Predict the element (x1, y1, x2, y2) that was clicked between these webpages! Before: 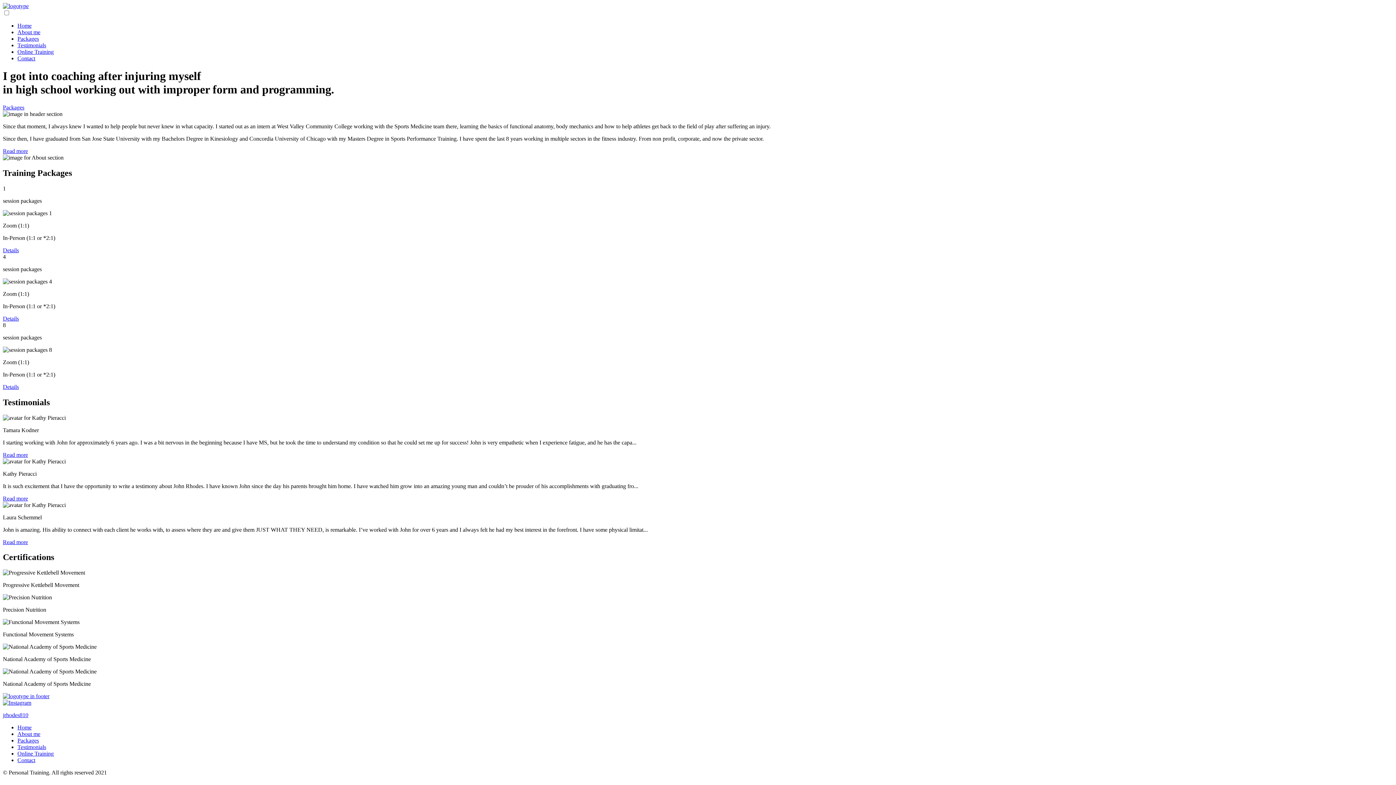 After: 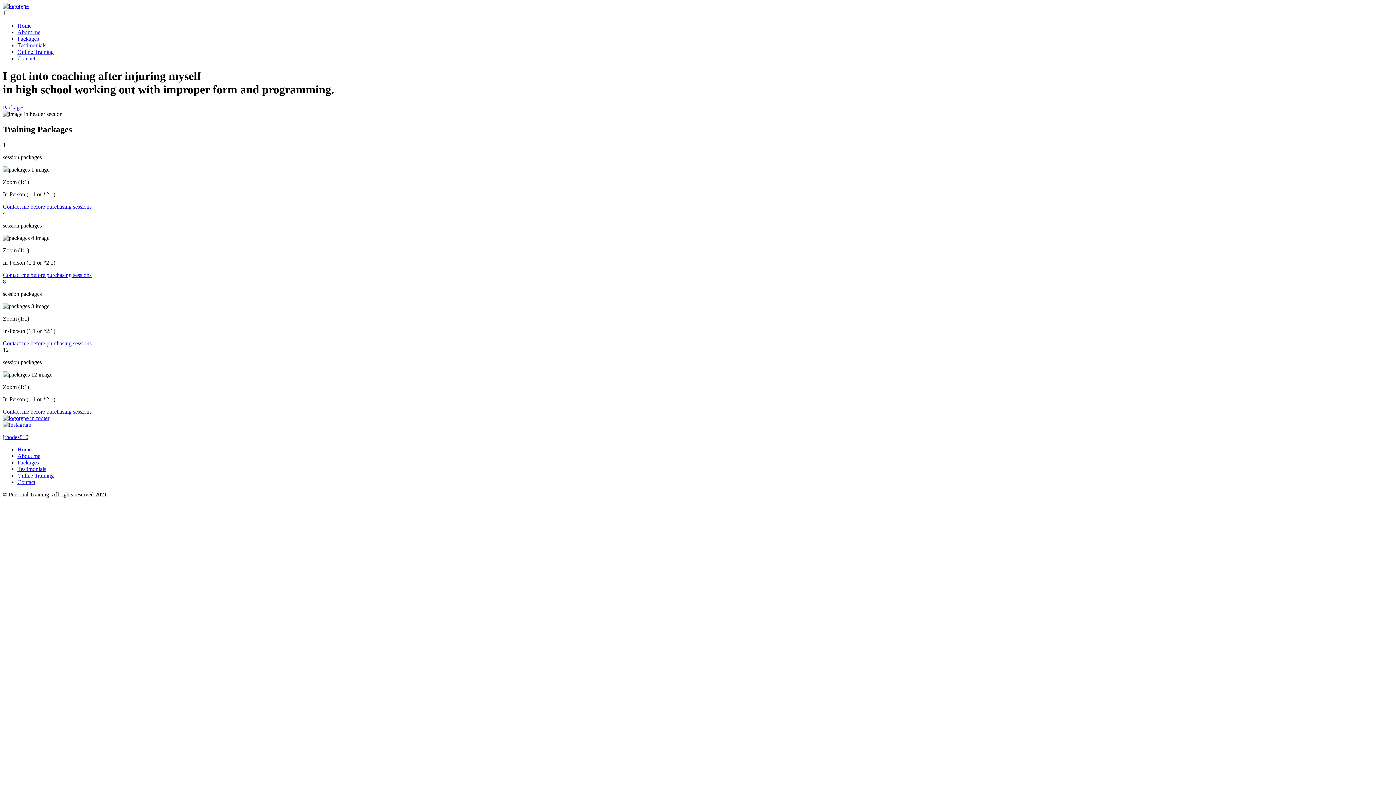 Action: label: Details bbox: (2, 383, 18, 390)